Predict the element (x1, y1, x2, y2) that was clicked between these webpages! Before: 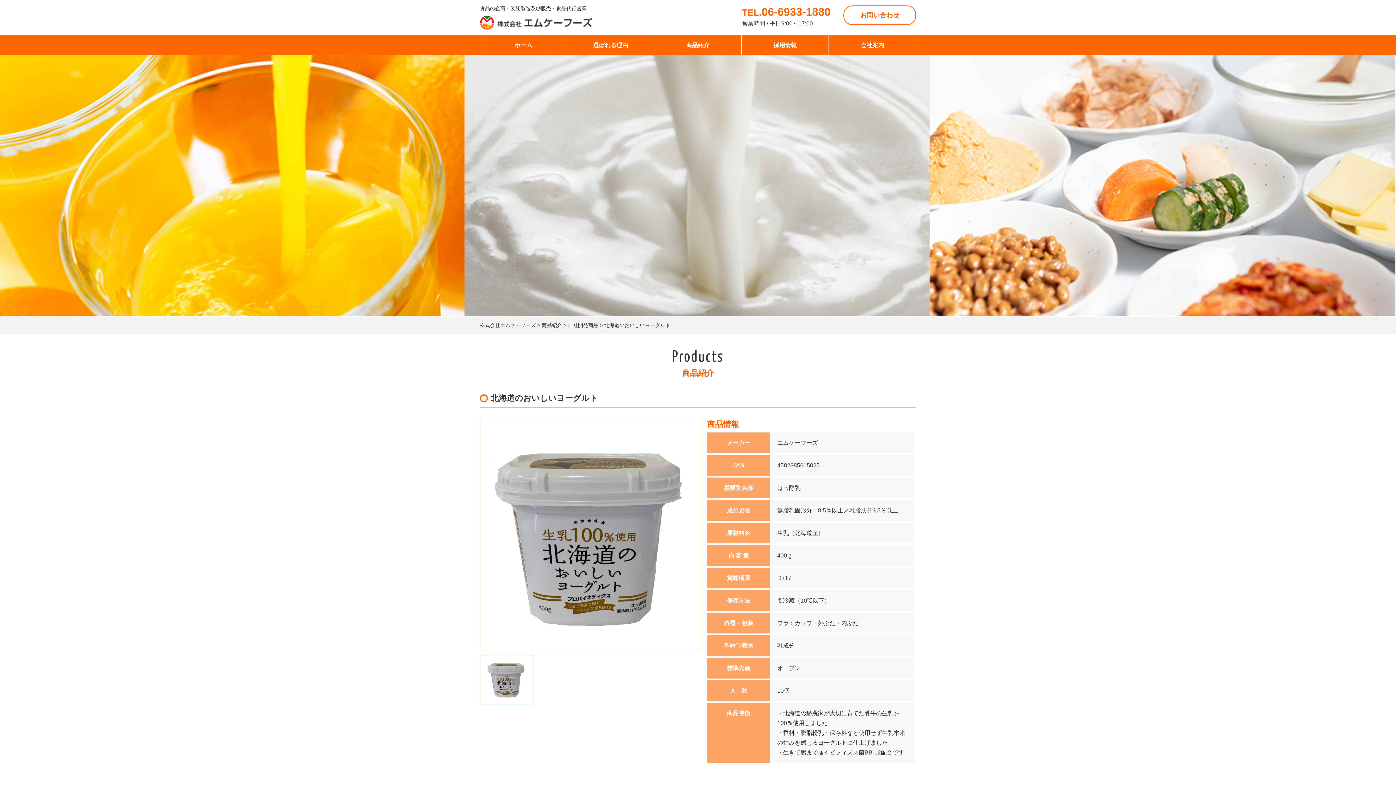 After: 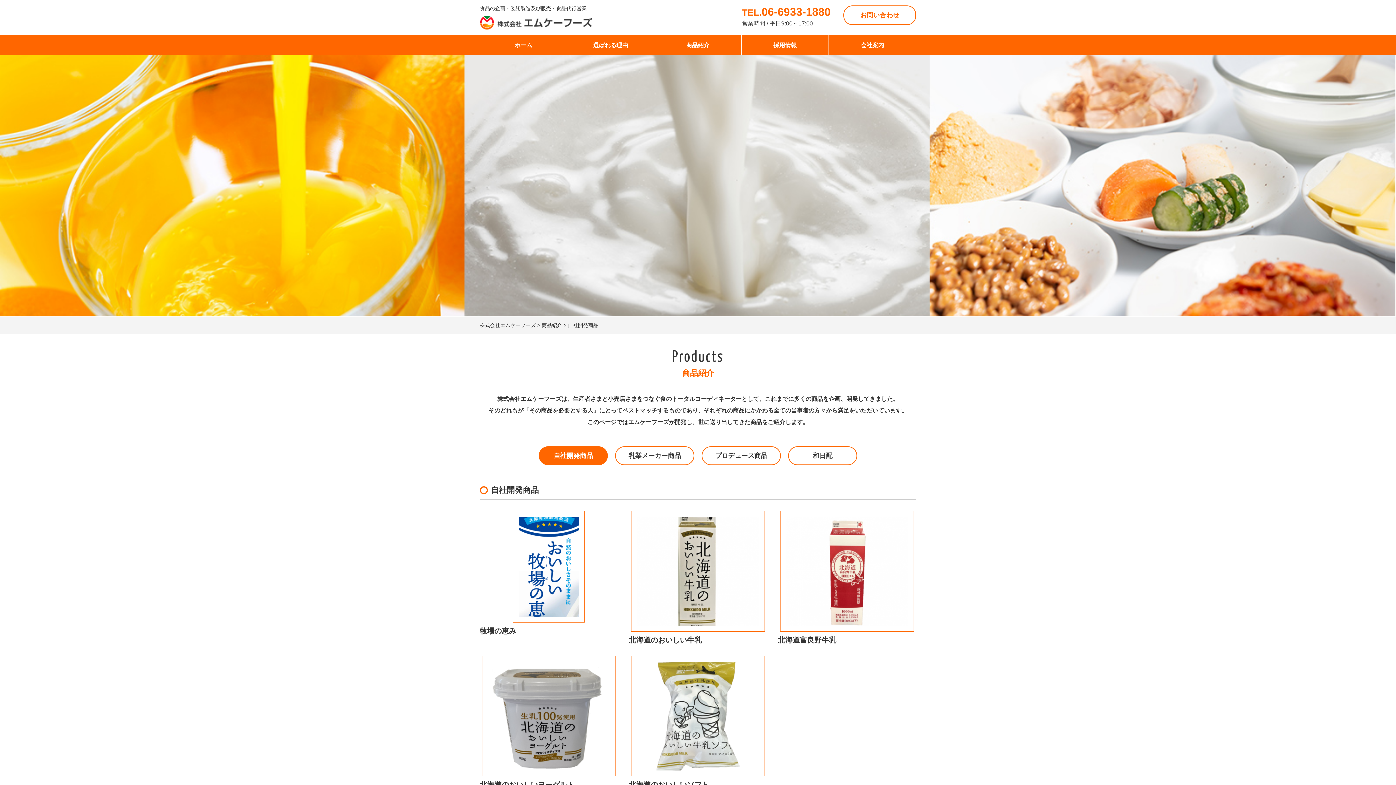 Action: label: 自社開発商品 bbox: (568, 322, 598, 328)